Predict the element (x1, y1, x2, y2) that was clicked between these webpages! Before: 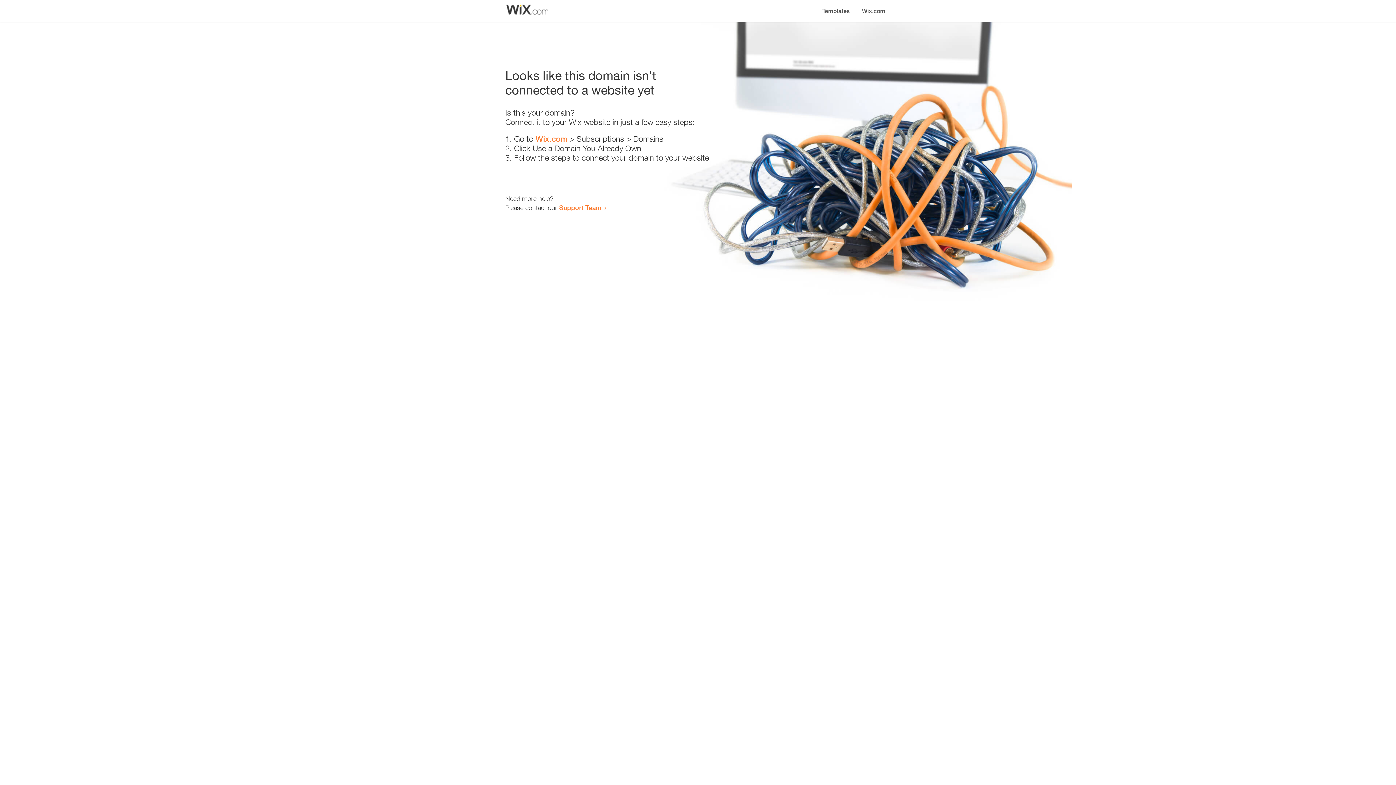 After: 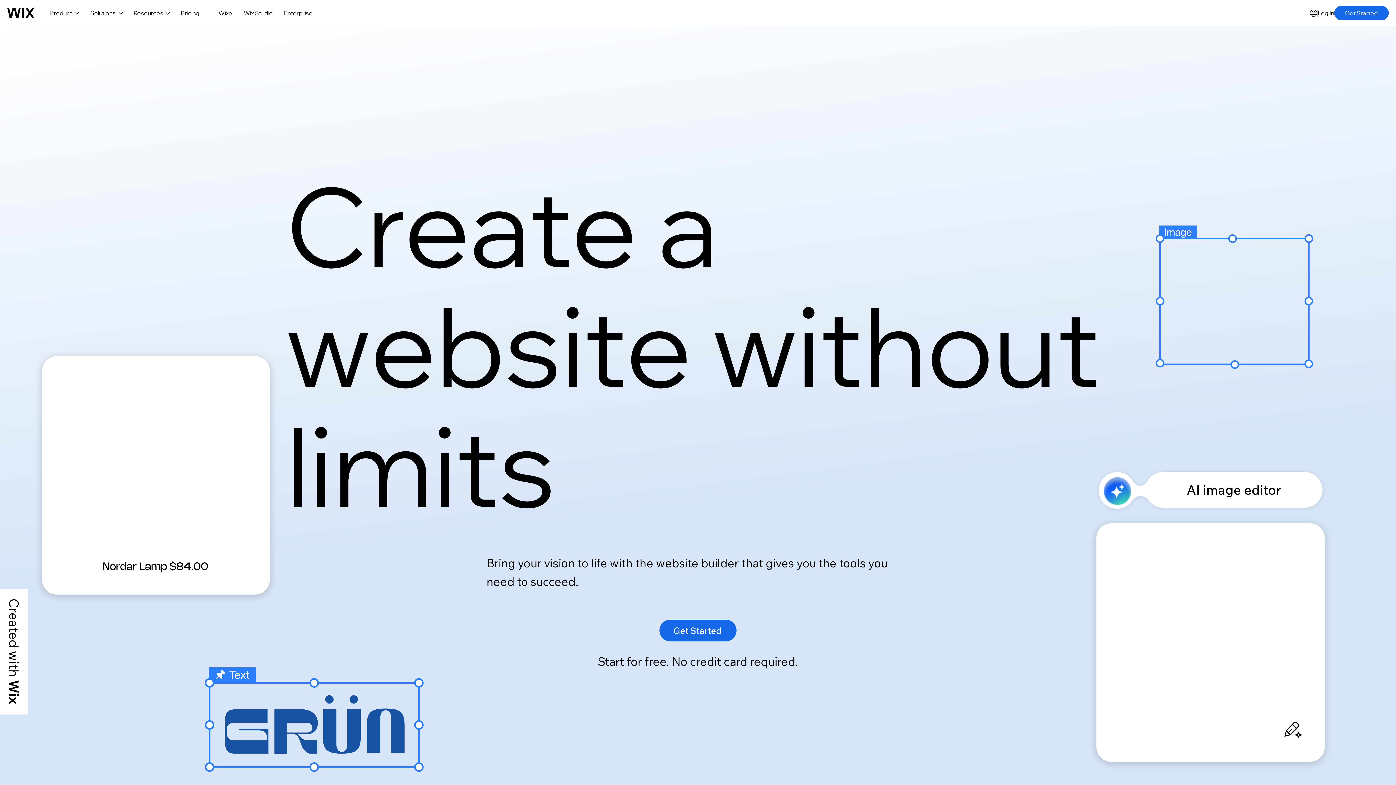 Action: label: Wix.com bbox: (856, 0, 890, 14)